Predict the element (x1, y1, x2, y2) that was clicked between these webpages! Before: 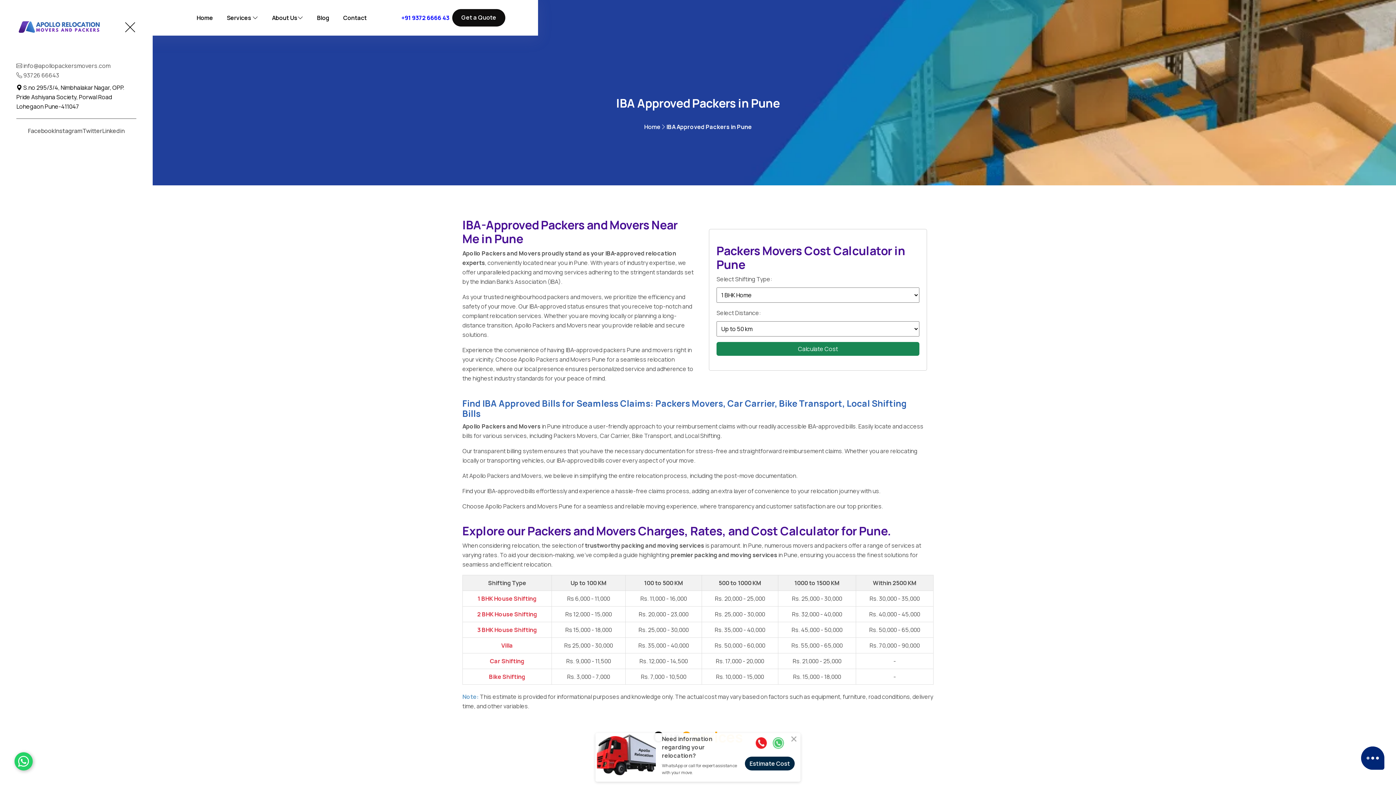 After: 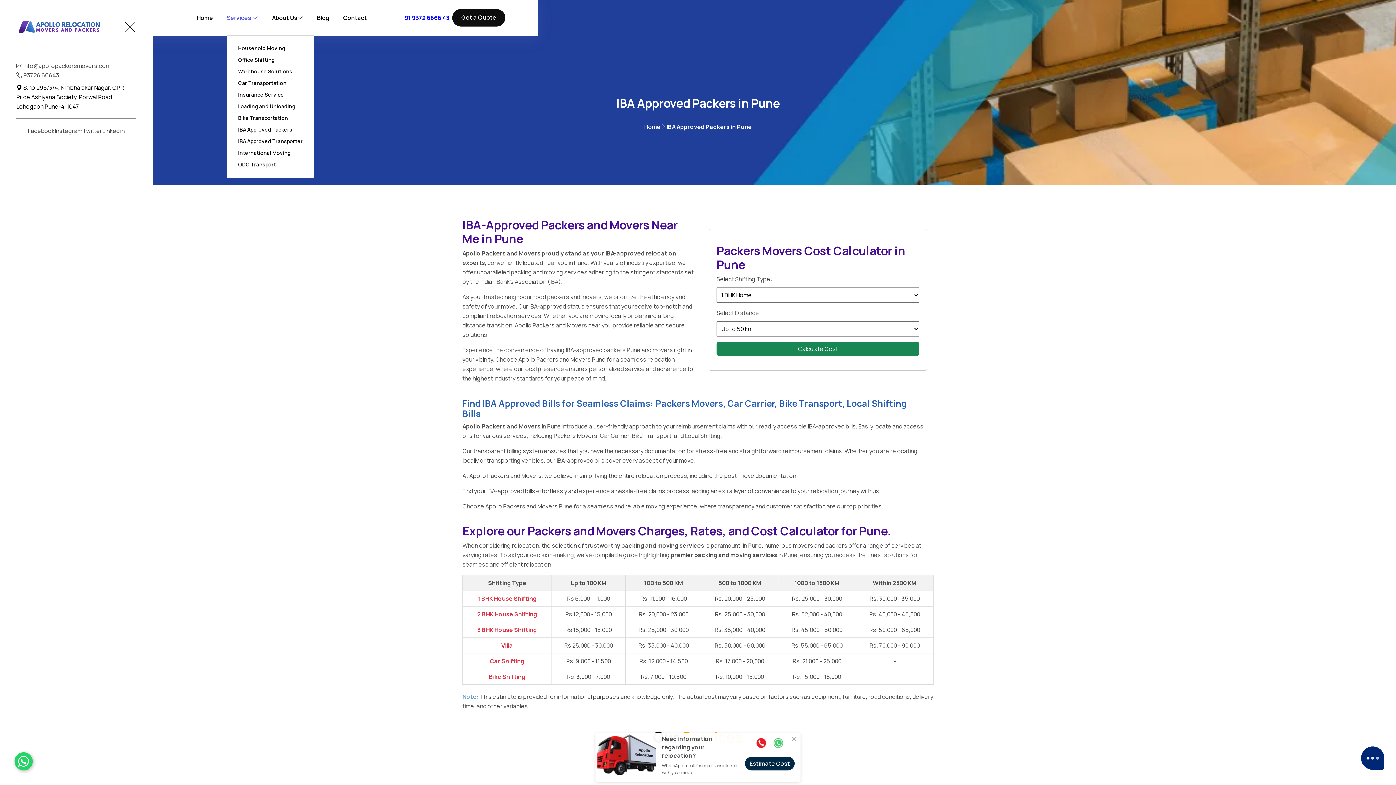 Action: bbox: (226, 0, 258, 35) label: Services 